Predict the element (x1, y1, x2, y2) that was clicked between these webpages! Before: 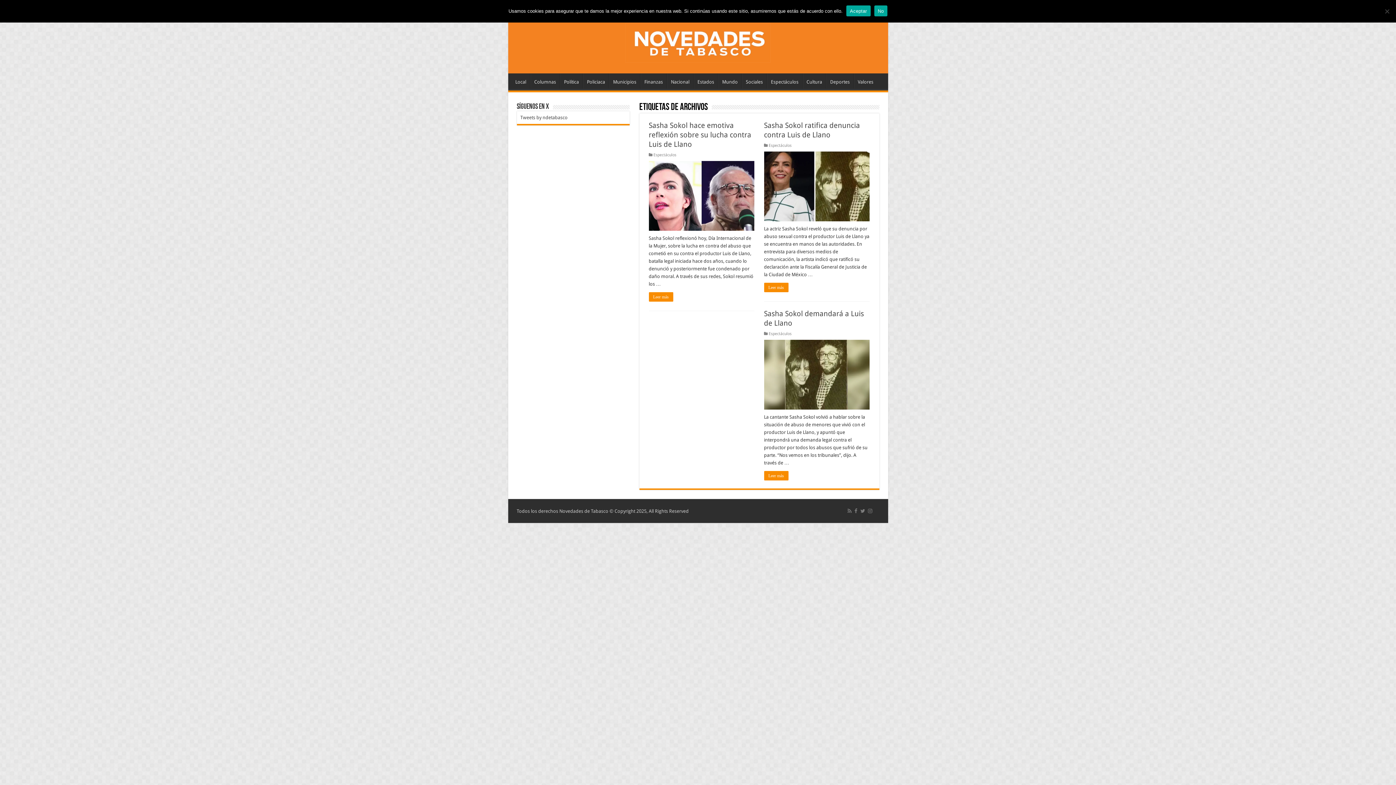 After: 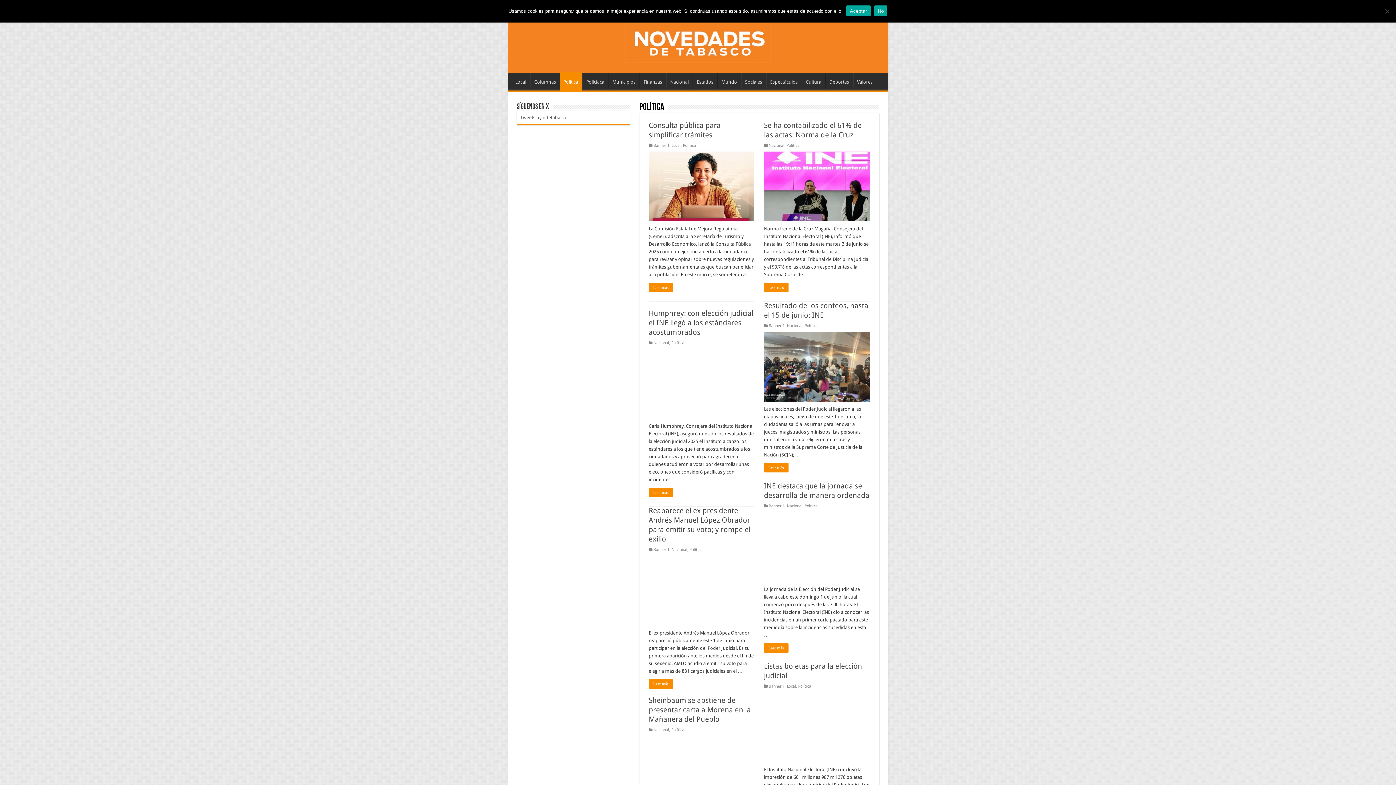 Action: label: Política bbox: (560, 73, 582, 88)